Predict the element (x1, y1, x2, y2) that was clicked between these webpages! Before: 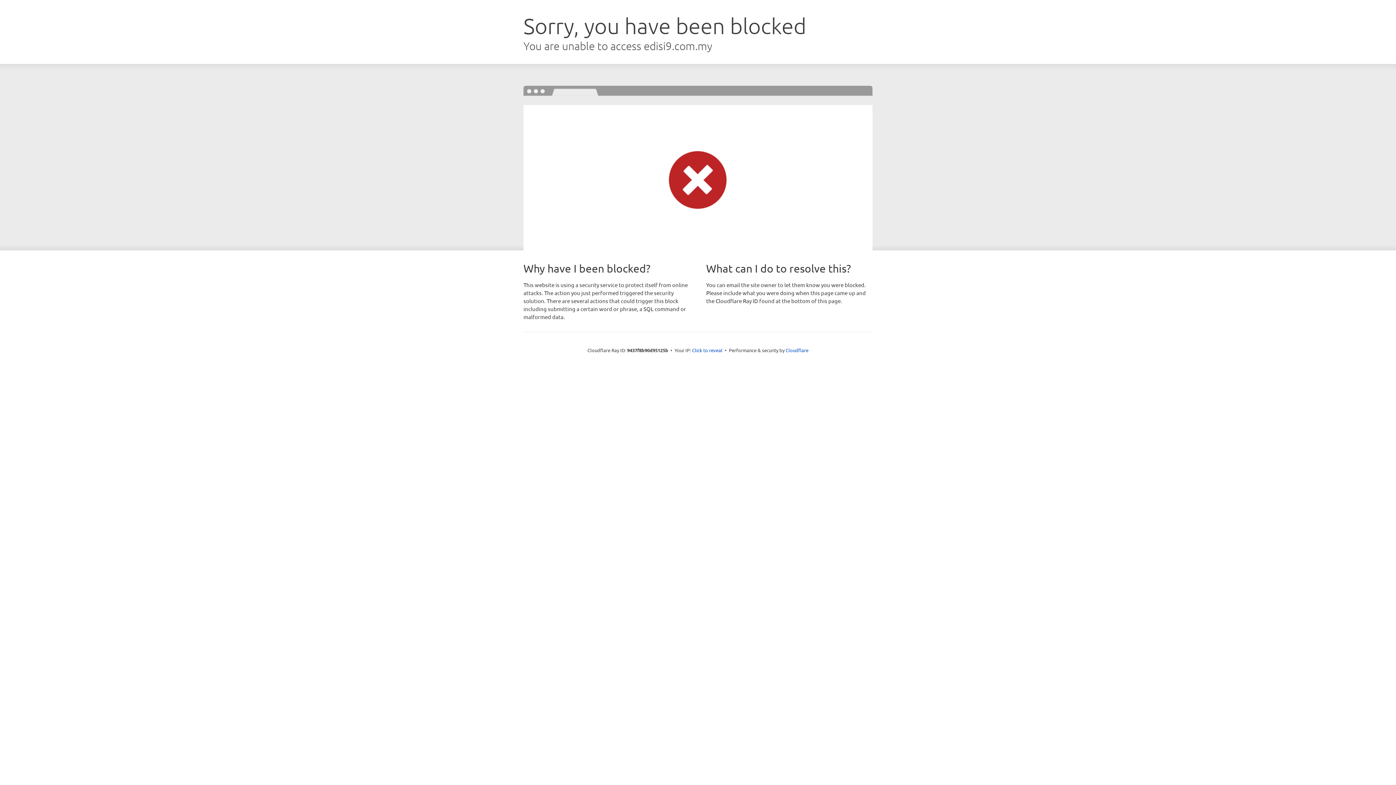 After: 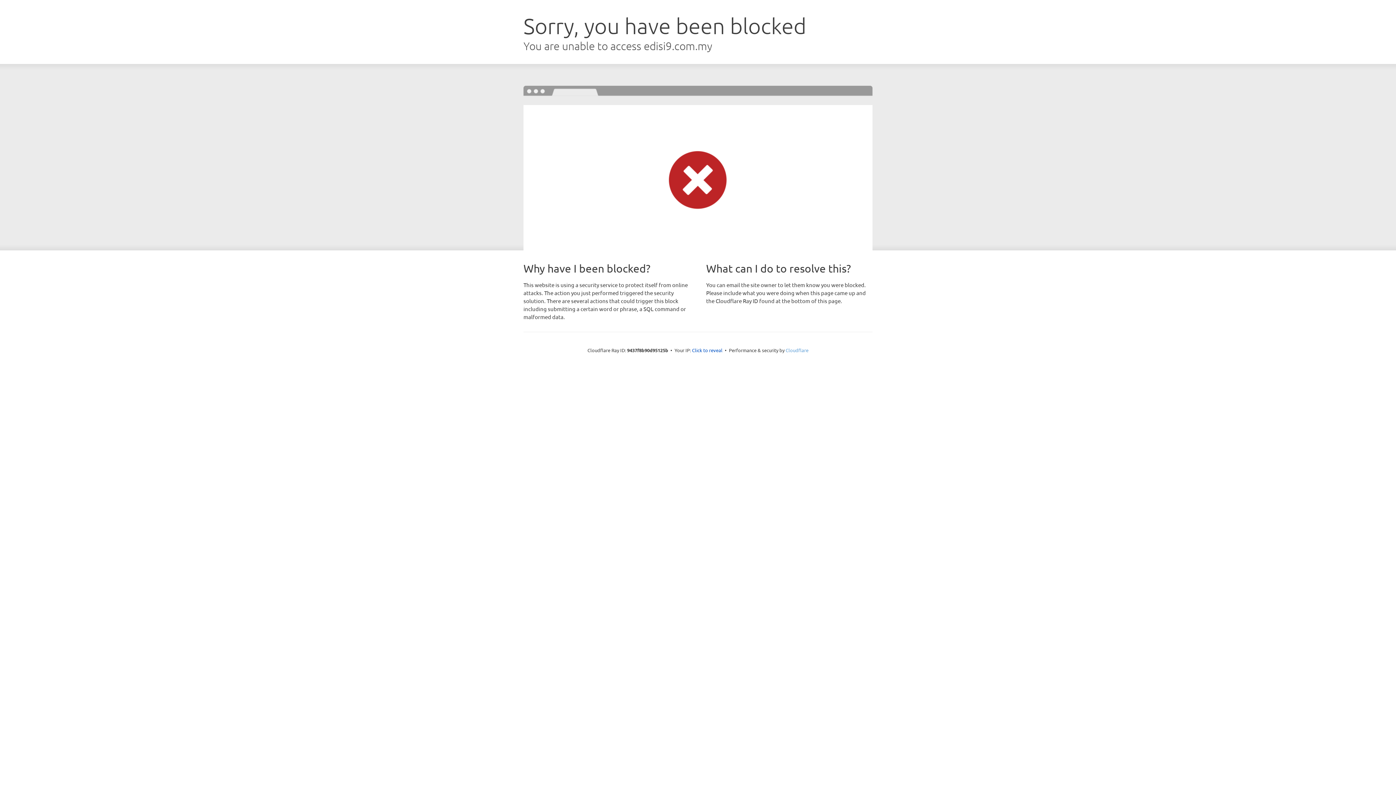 Action: bbox: (785, 347, 808, 353) label: Cloudflare